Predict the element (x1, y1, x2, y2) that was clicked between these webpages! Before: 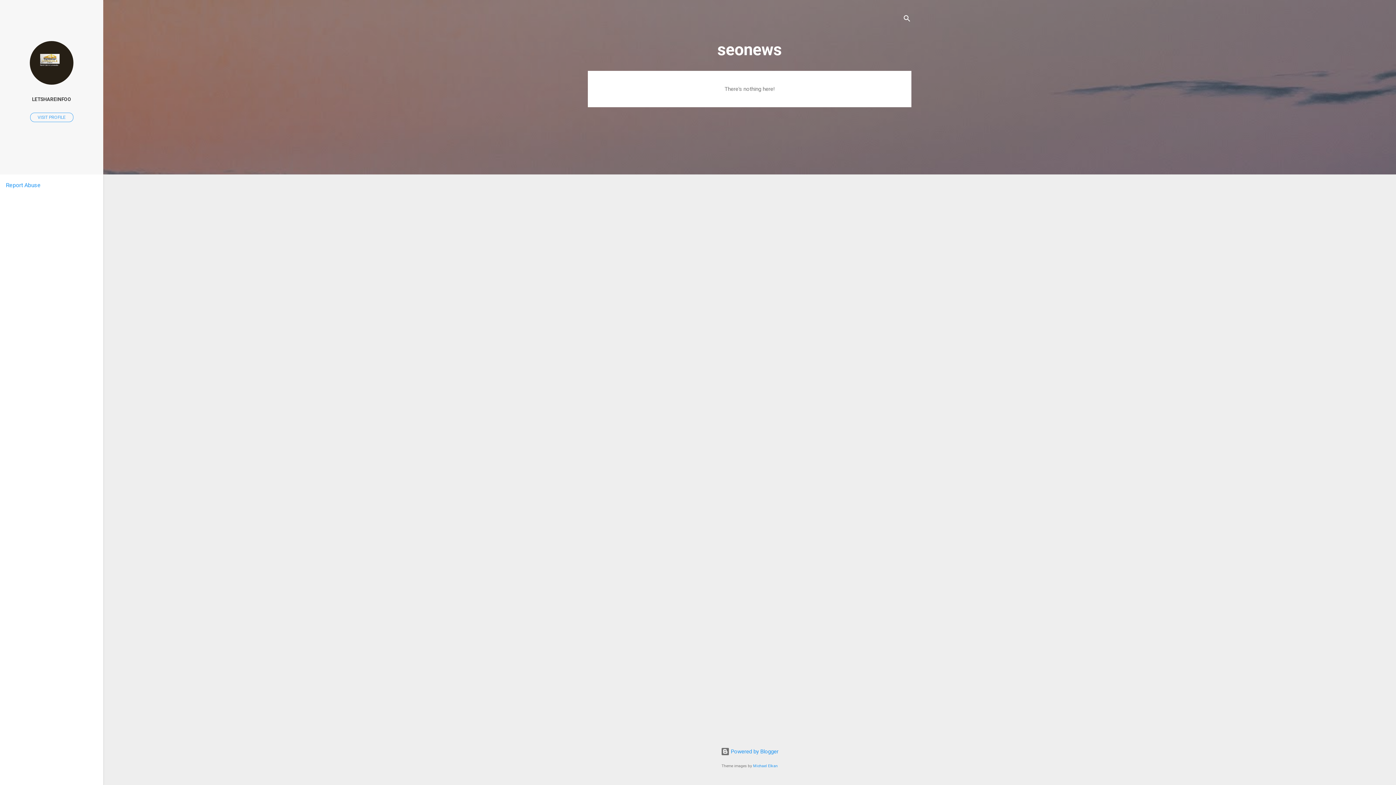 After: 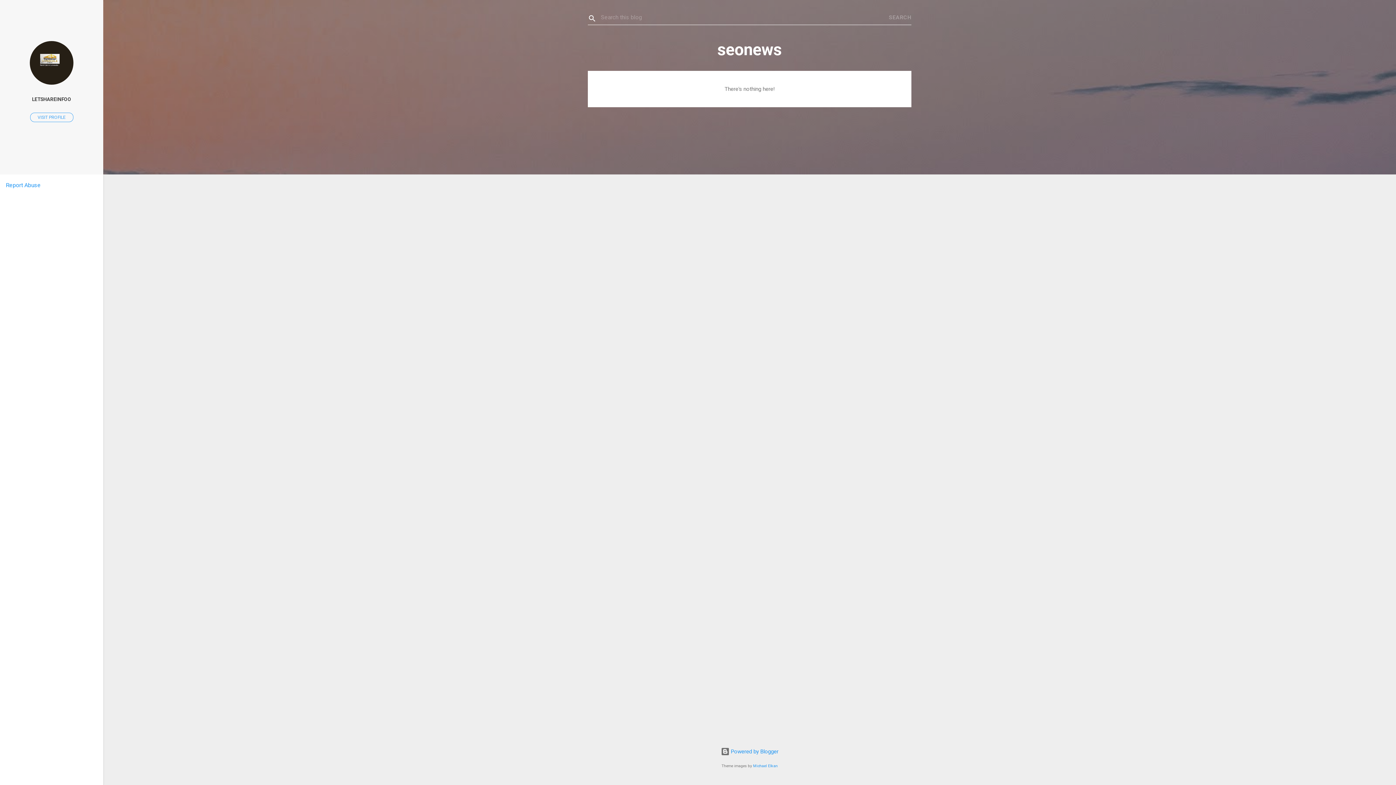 Action: bbox: (902, 8, 911, 30) label: Search